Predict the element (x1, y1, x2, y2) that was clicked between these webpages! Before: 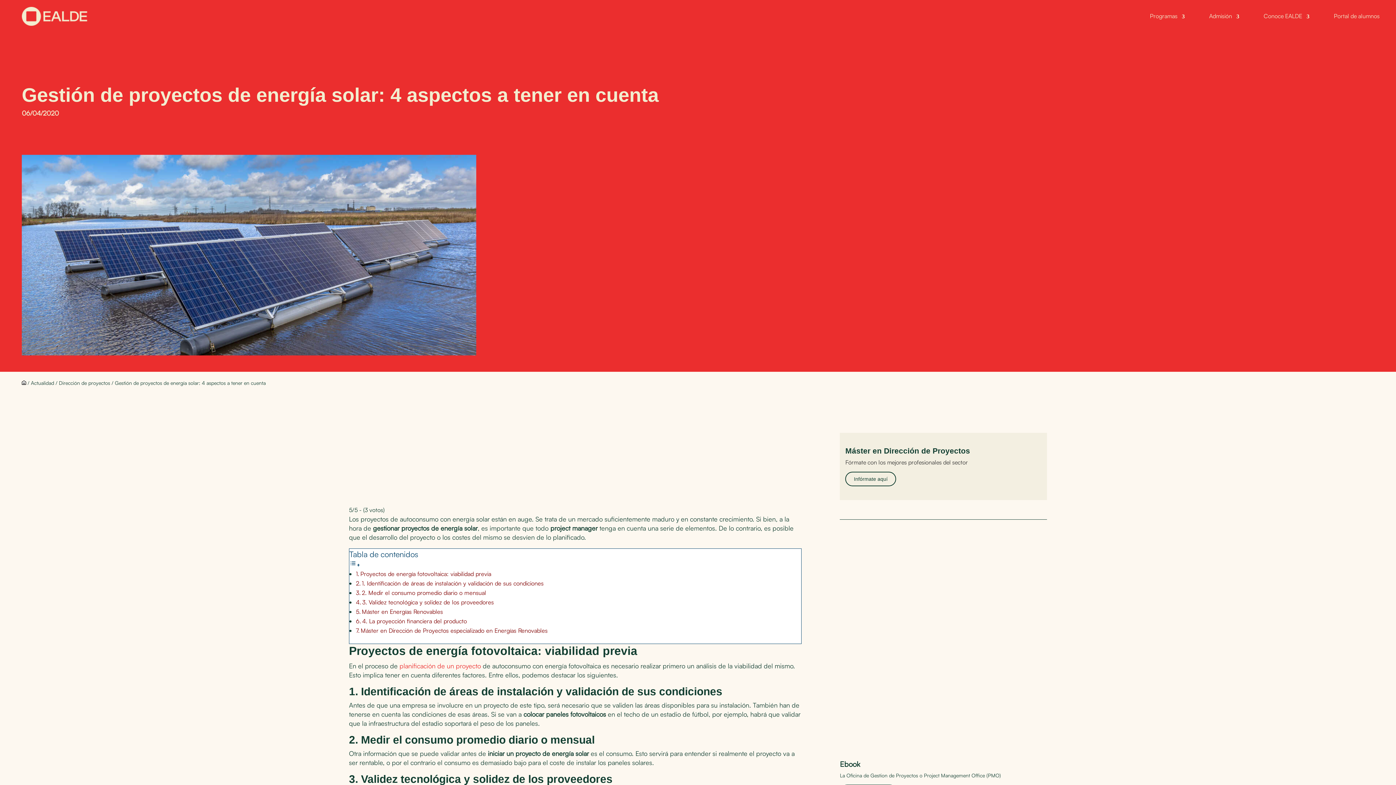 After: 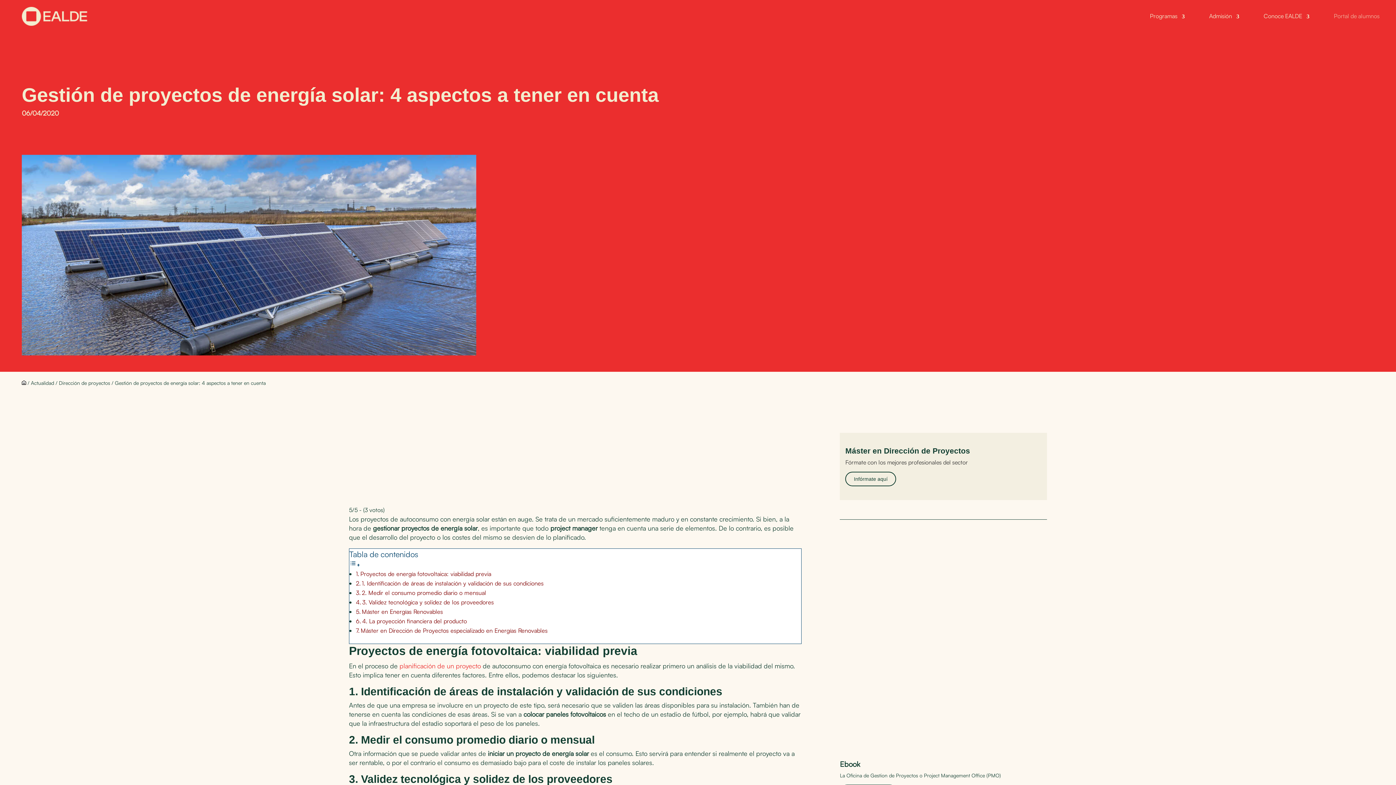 Action: bbox: (1334, 0, 1380, 32) label: Portal de alumnos